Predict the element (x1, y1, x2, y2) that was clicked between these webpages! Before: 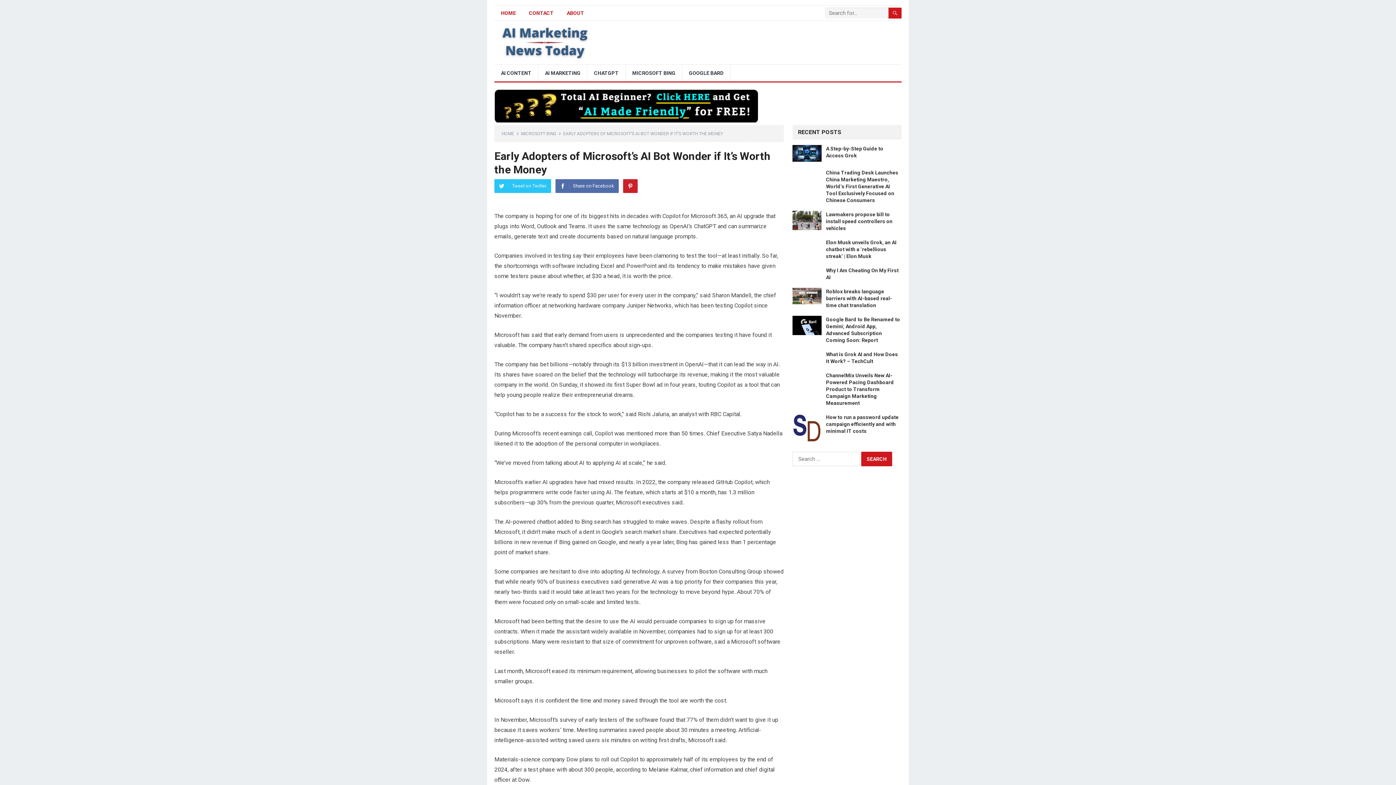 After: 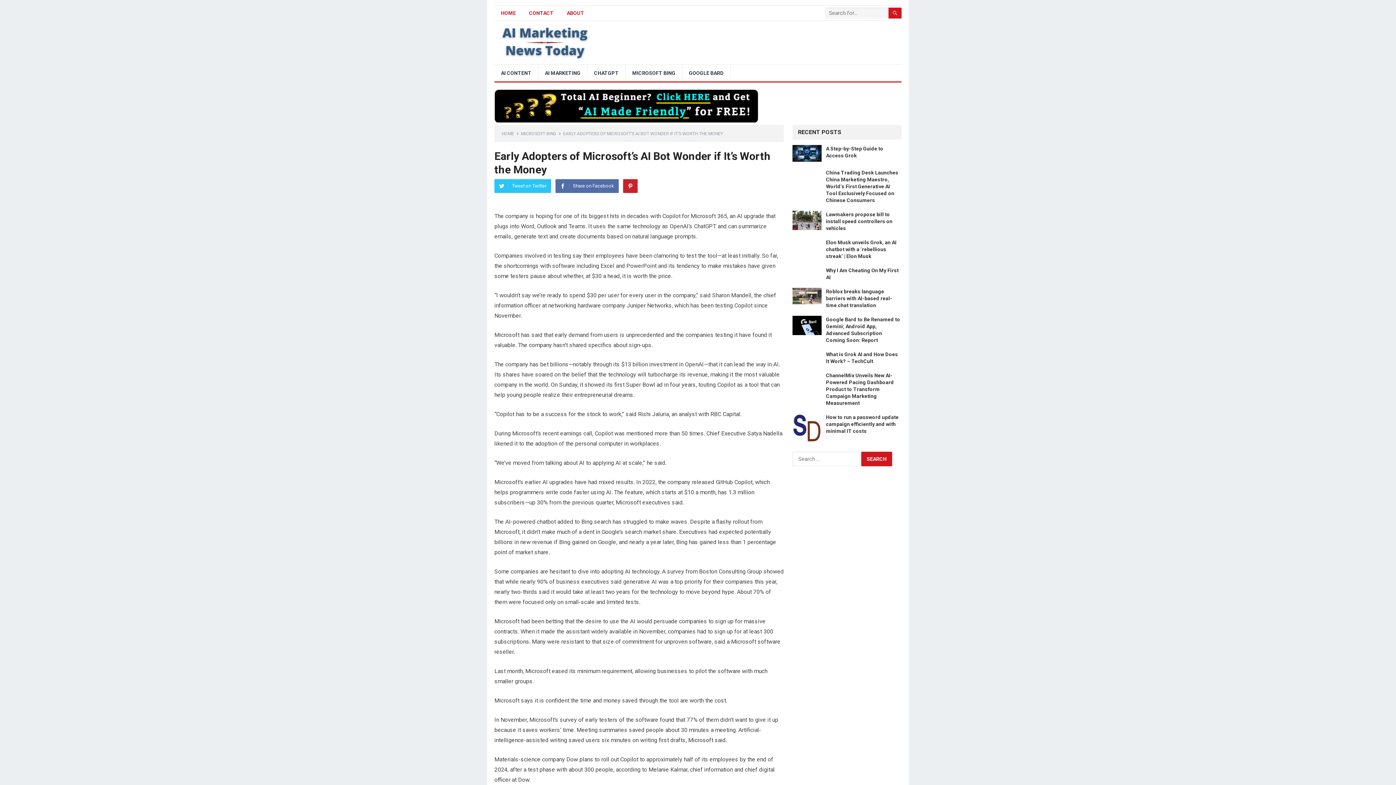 Action: bbox: (494, 117, 759, 124) label:  